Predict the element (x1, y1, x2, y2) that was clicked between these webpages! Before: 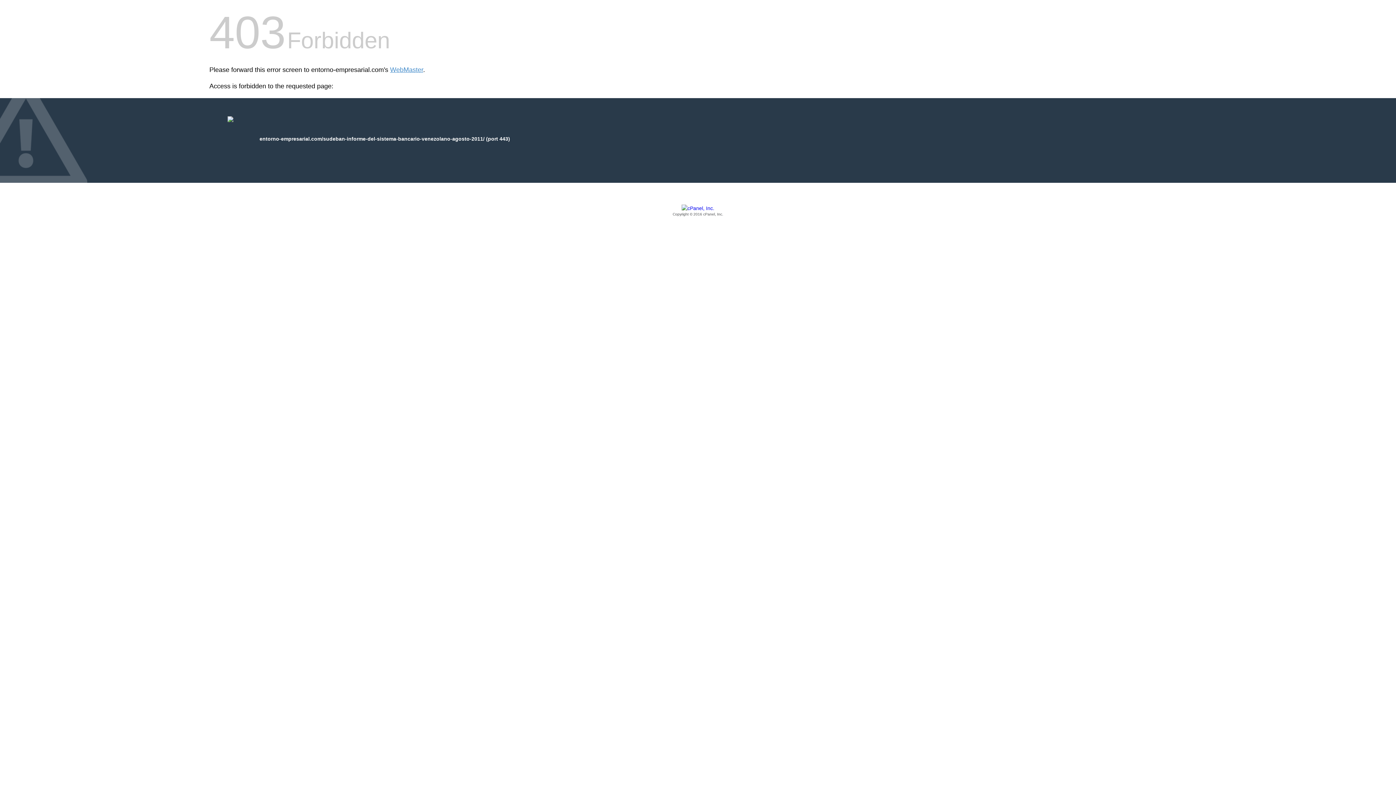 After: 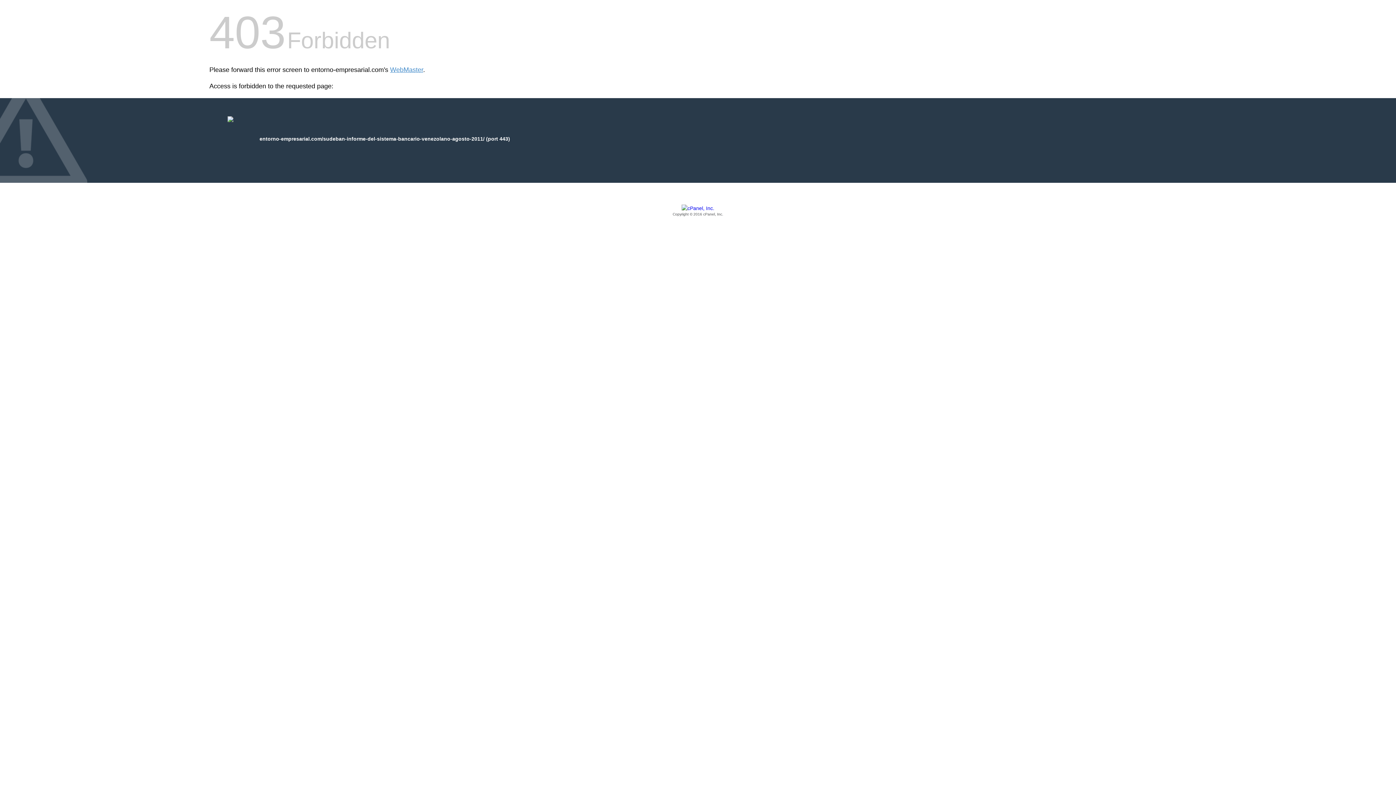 Action: label: Copyright © 2016 cPanel, Inc. bbox: (209, 205, 1186, 217)